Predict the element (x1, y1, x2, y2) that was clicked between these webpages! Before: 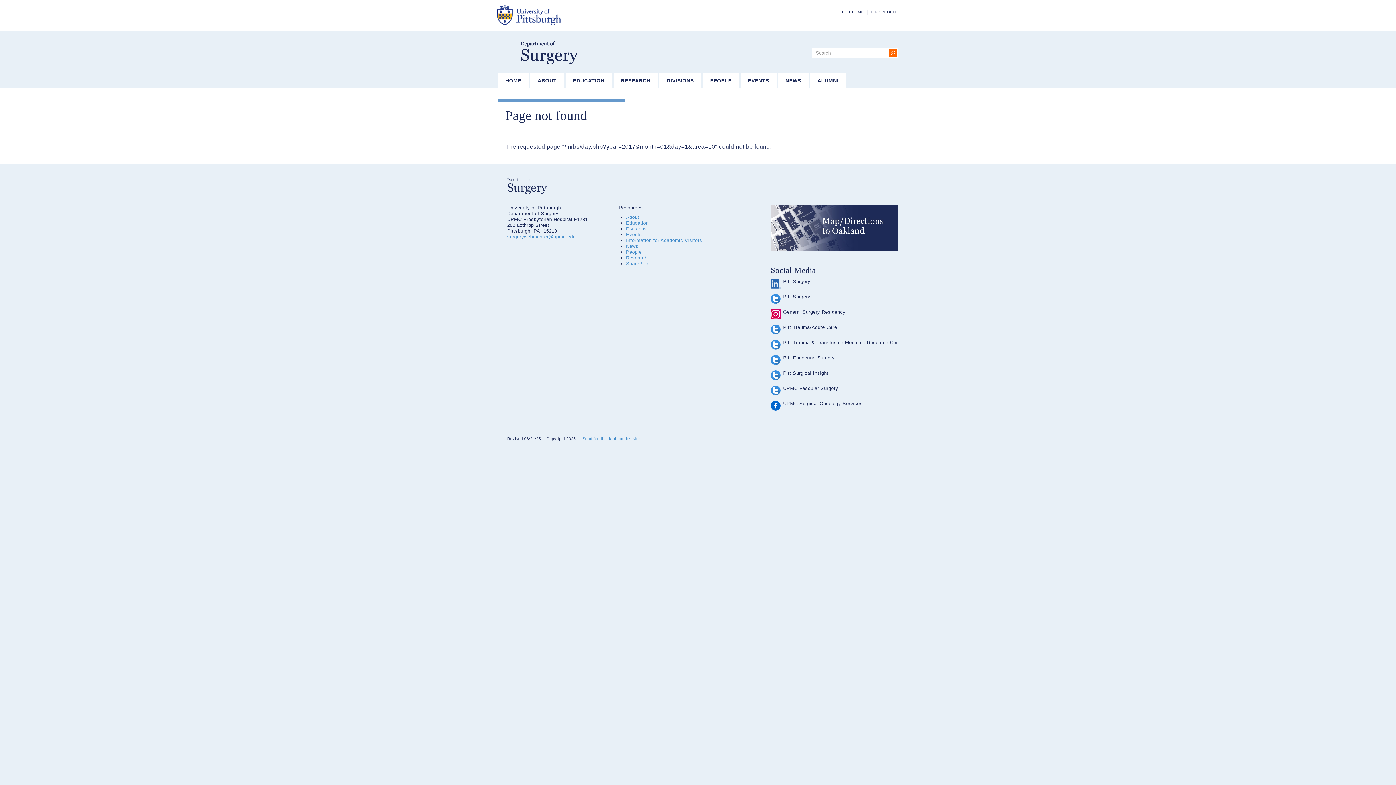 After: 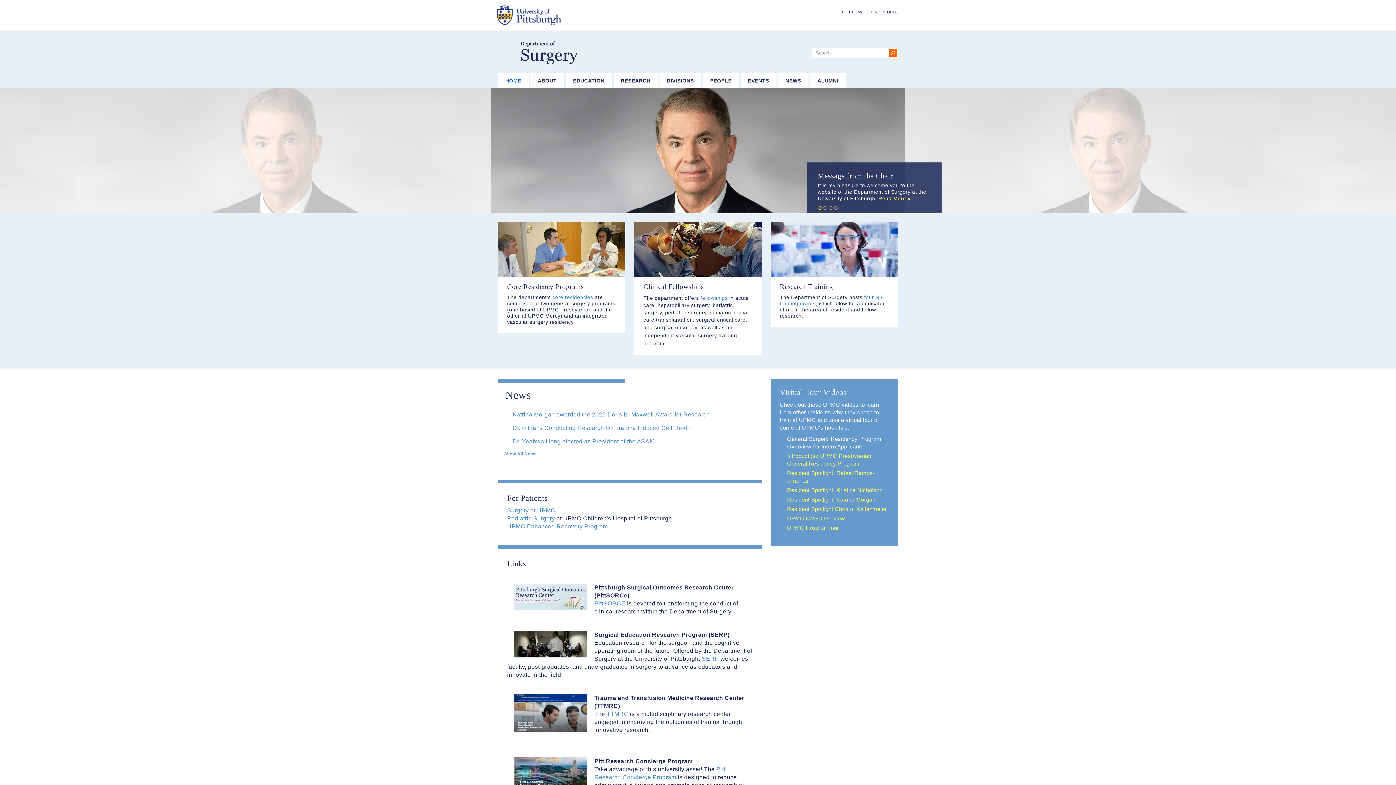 Action: bbox: (498, 73, 528, 88) label: HOME